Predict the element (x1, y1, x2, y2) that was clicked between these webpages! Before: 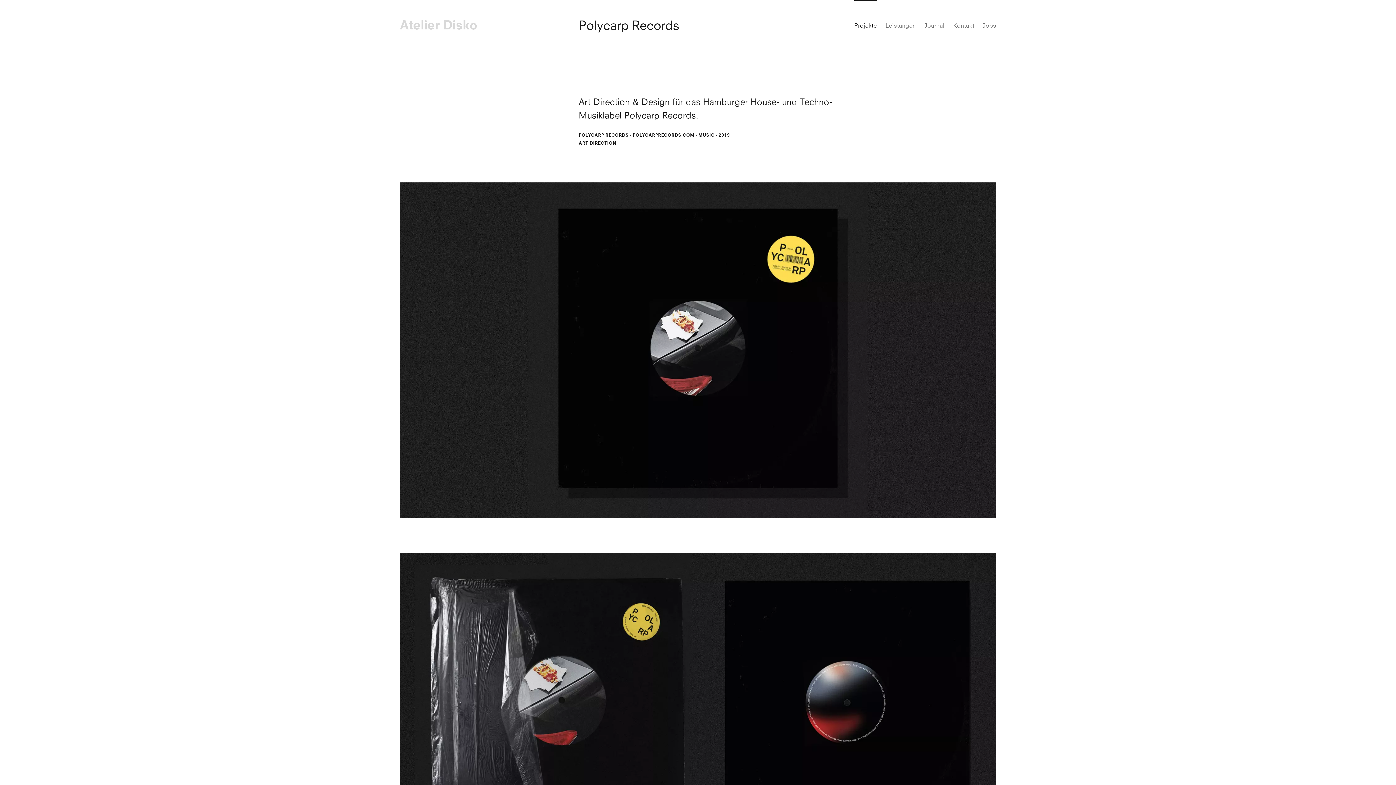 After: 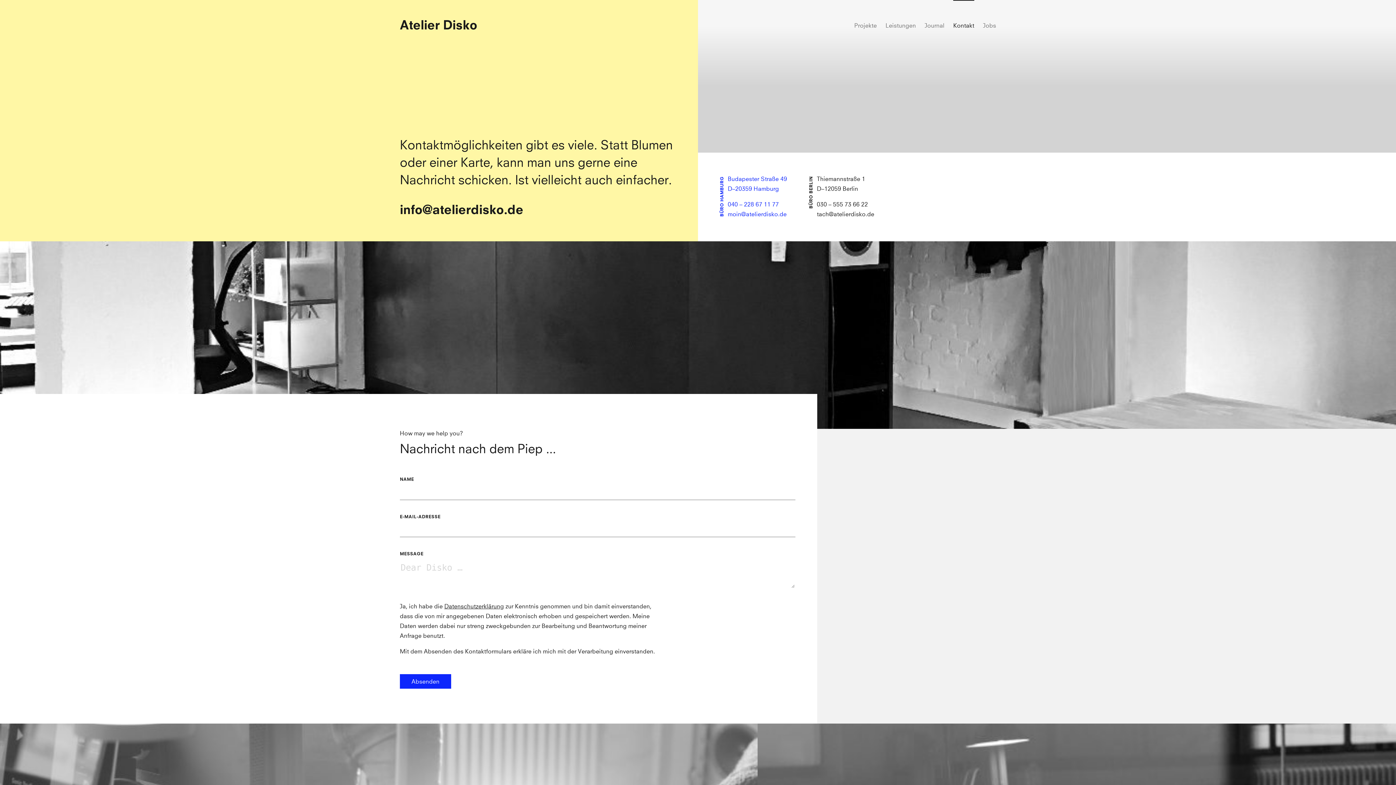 Action: bbox: (953, 0, 974, 34) label: Kontakt